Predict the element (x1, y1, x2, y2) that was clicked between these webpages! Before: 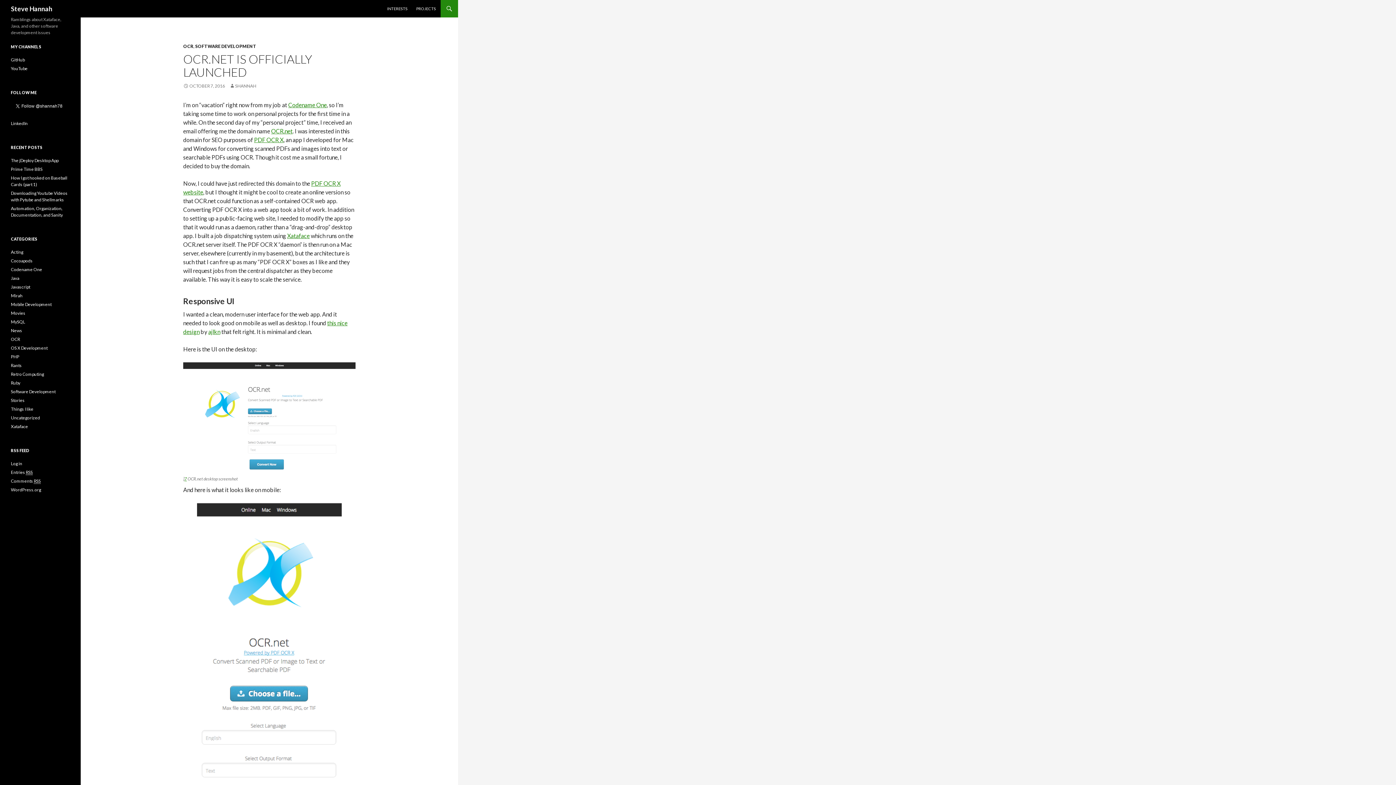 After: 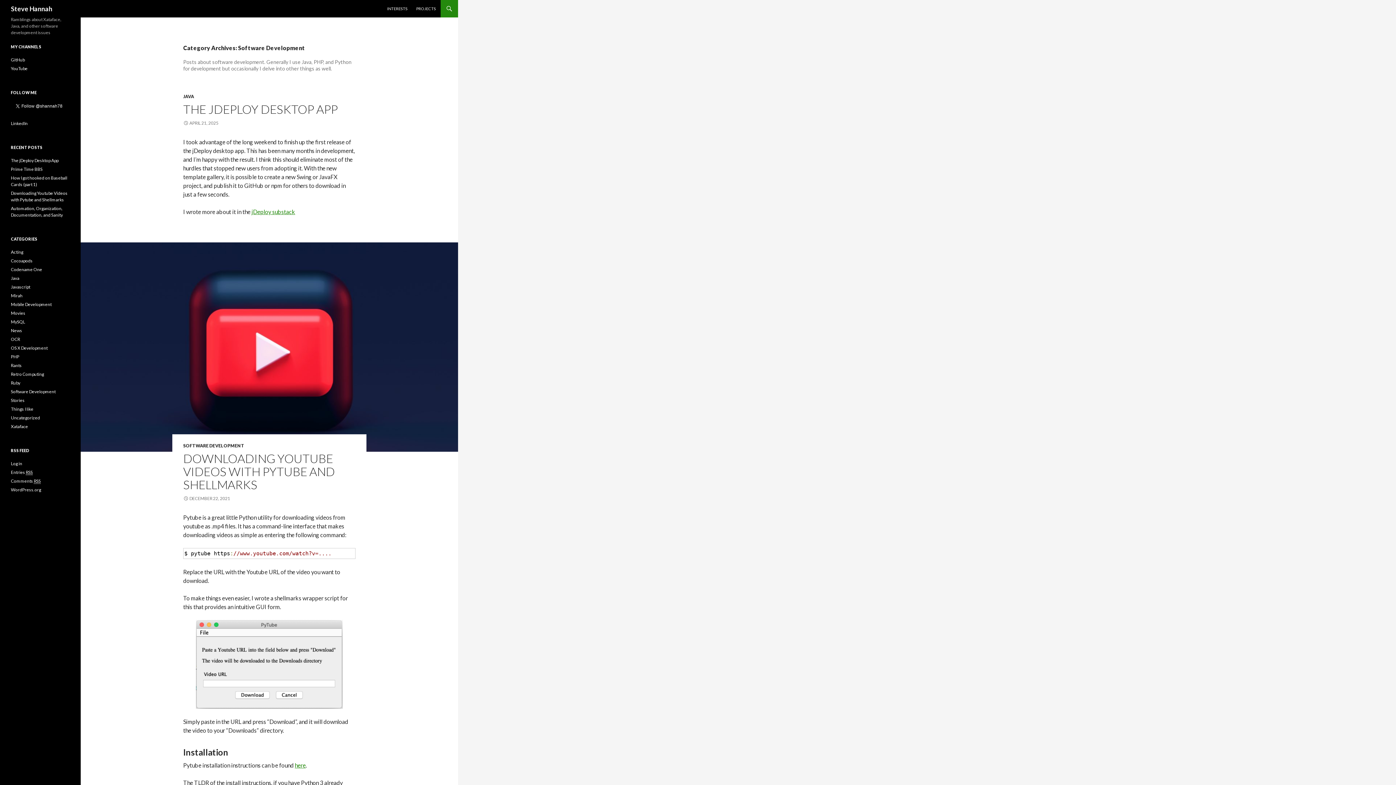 Action: label: SOFTWARE DEVELOPMENT bbox: (195, 43, 256, 49)